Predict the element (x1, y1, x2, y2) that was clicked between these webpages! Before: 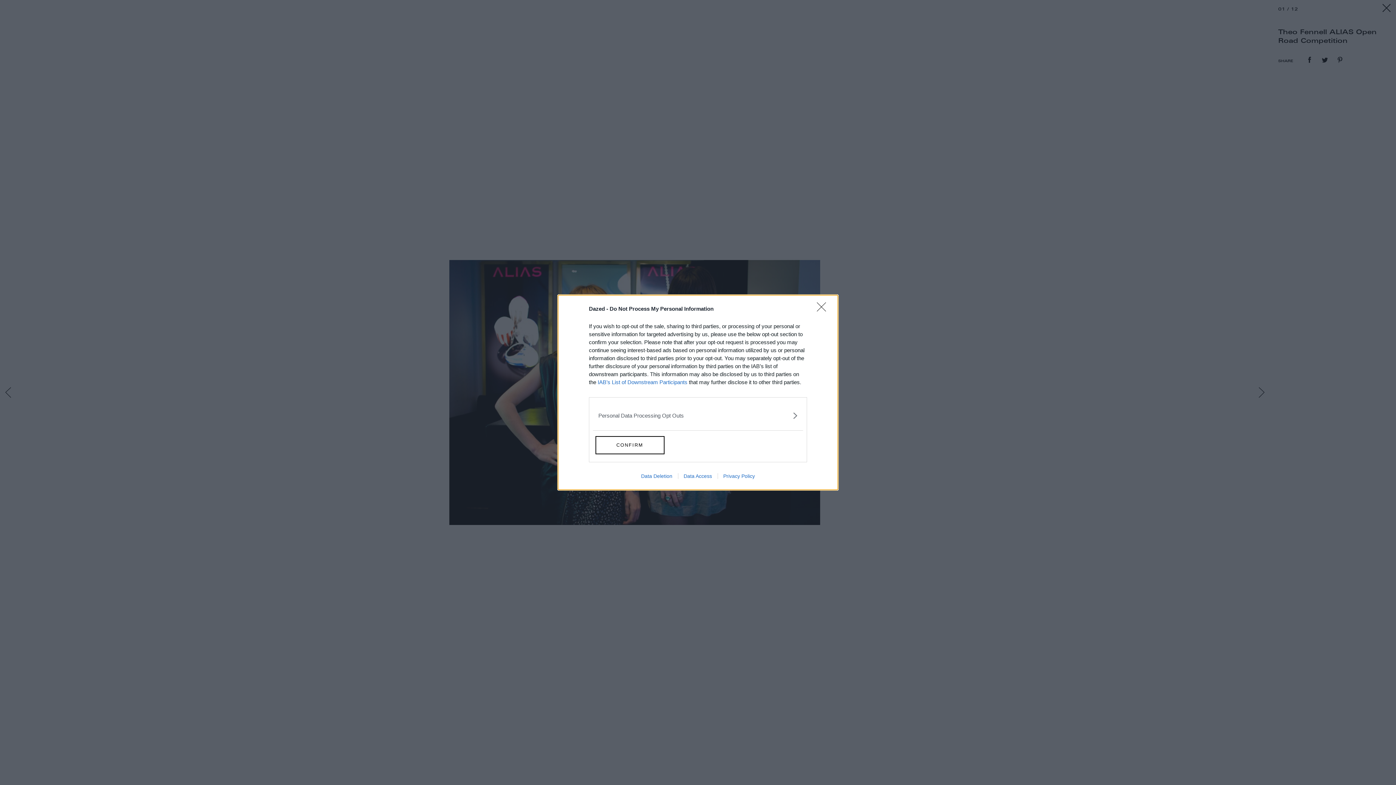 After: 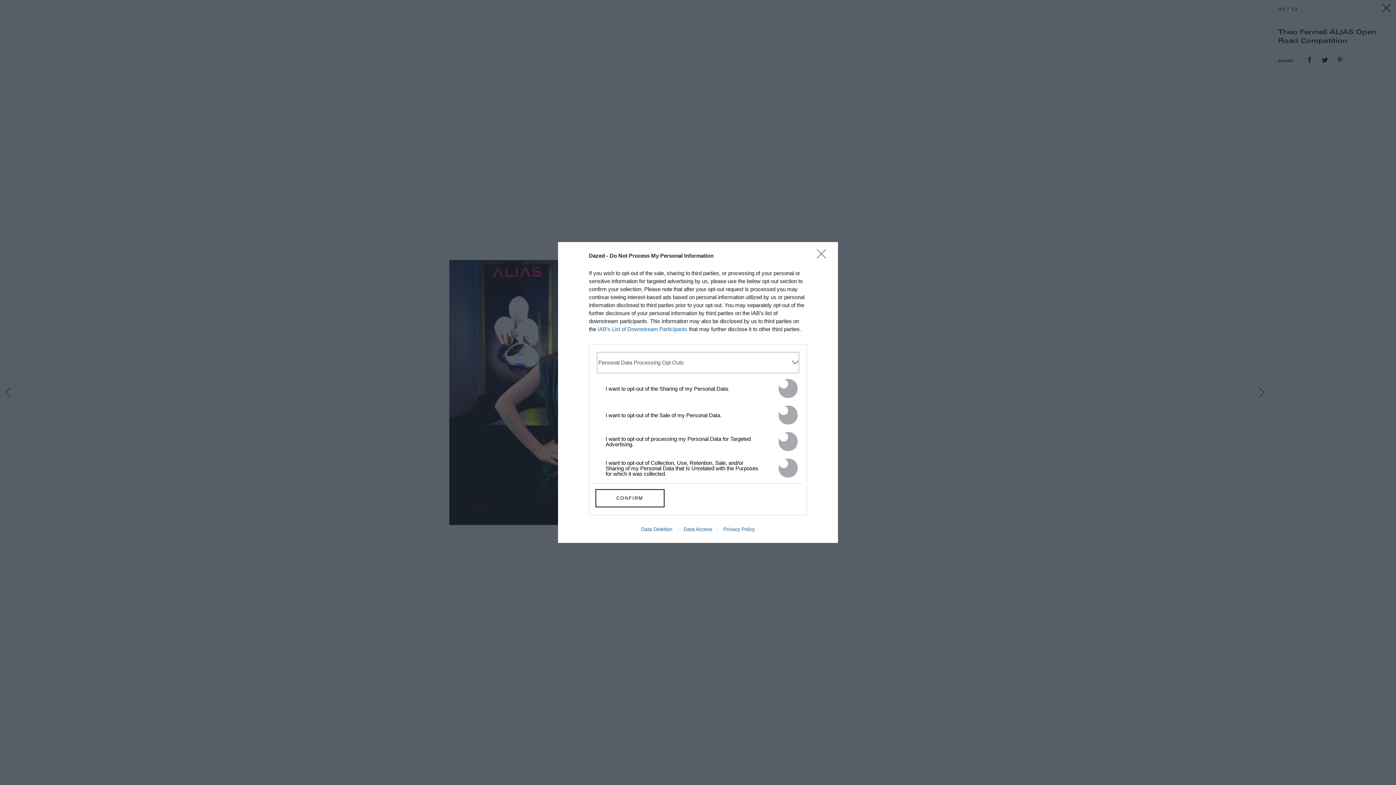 Action: bbox: (598, 406, 797, 425) label: Opt-Outs